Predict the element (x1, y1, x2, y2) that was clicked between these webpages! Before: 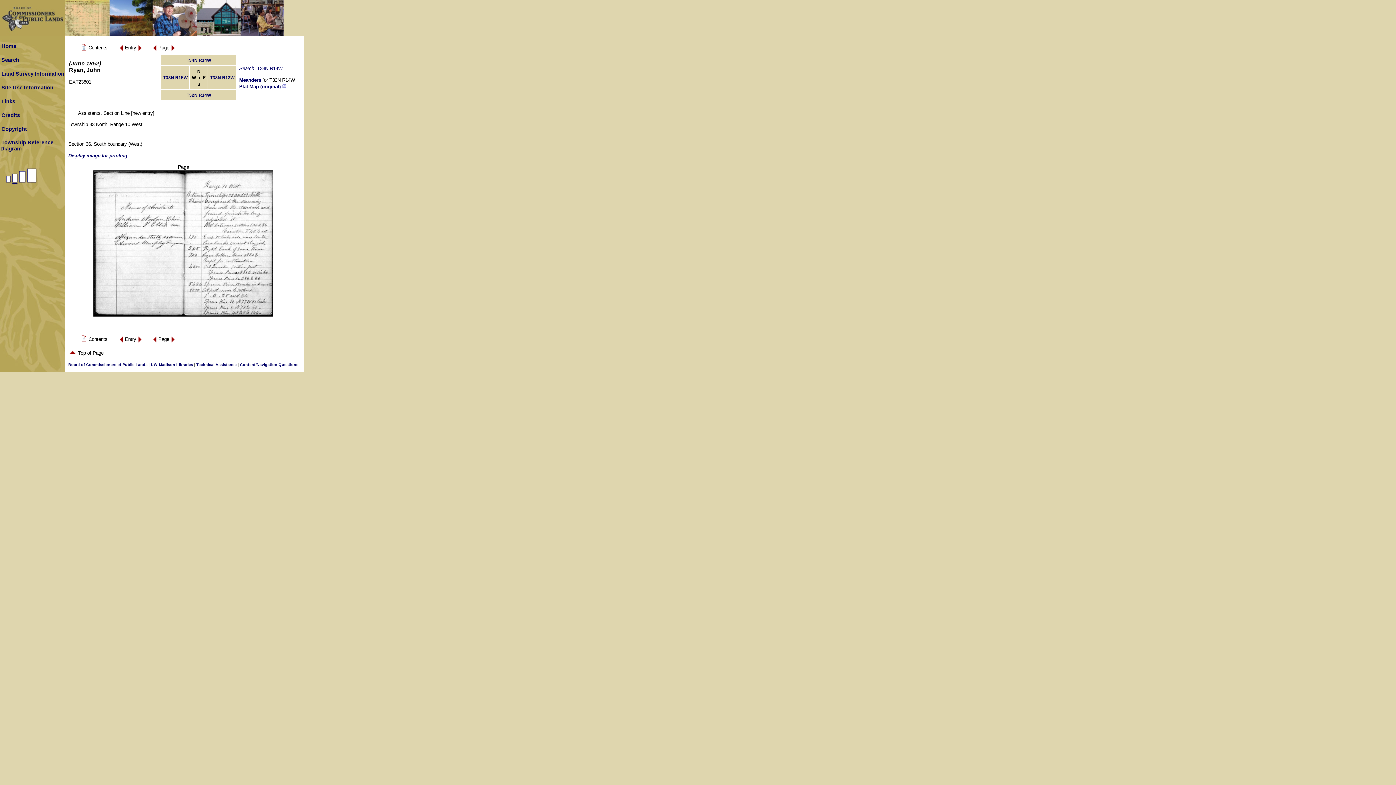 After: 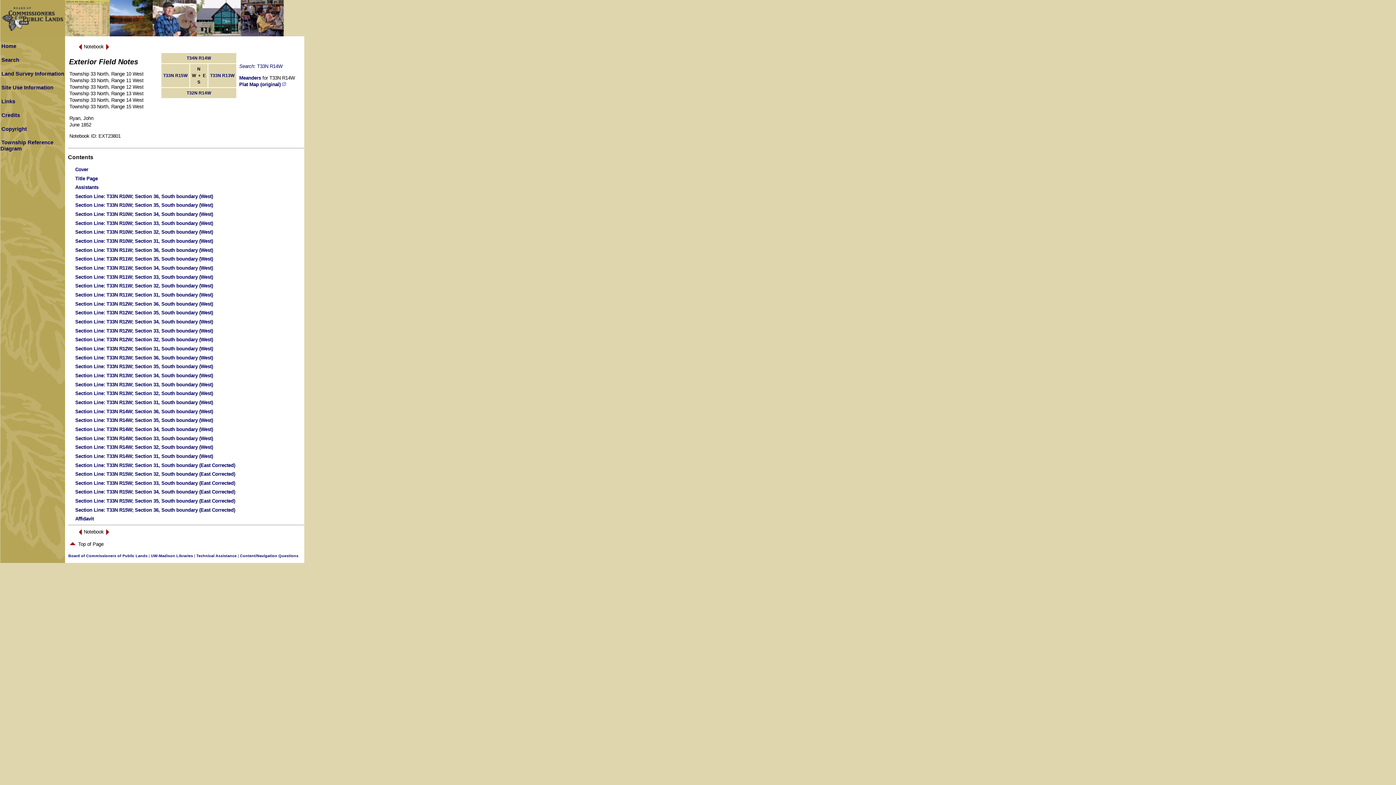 Action: bbox: (80, 339, 87, 344)